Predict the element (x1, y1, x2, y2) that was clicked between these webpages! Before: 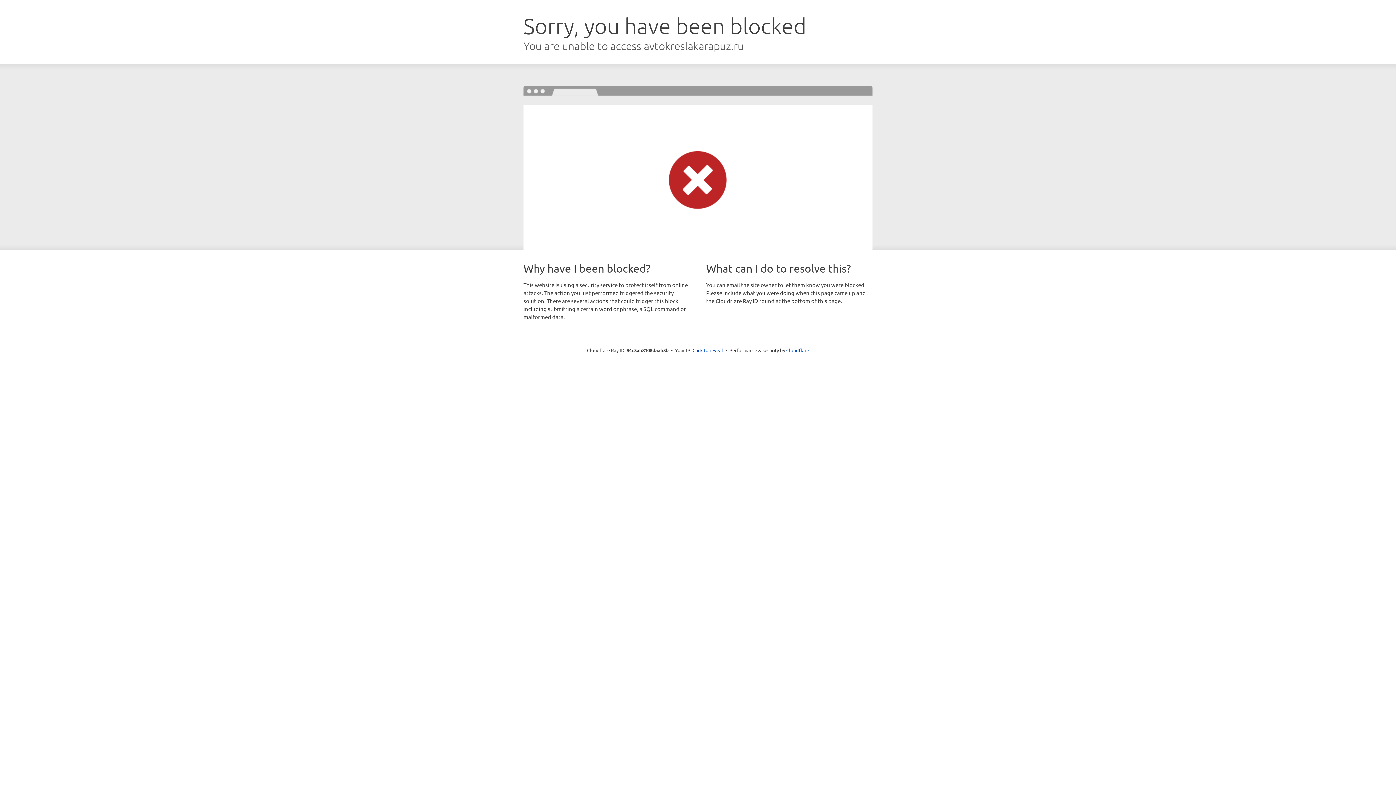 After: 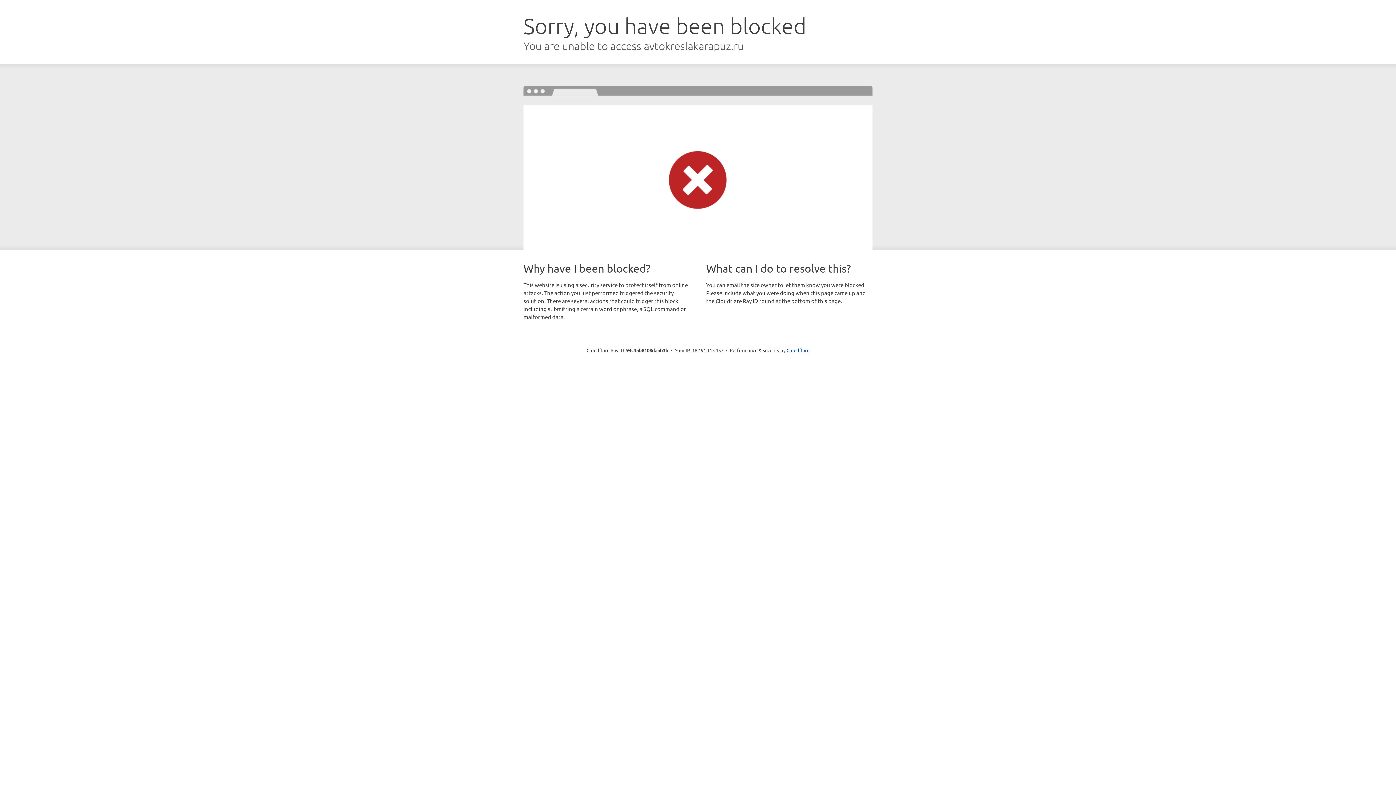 Action: label: Click to reveal bbox: (692, 346, 723, 353)